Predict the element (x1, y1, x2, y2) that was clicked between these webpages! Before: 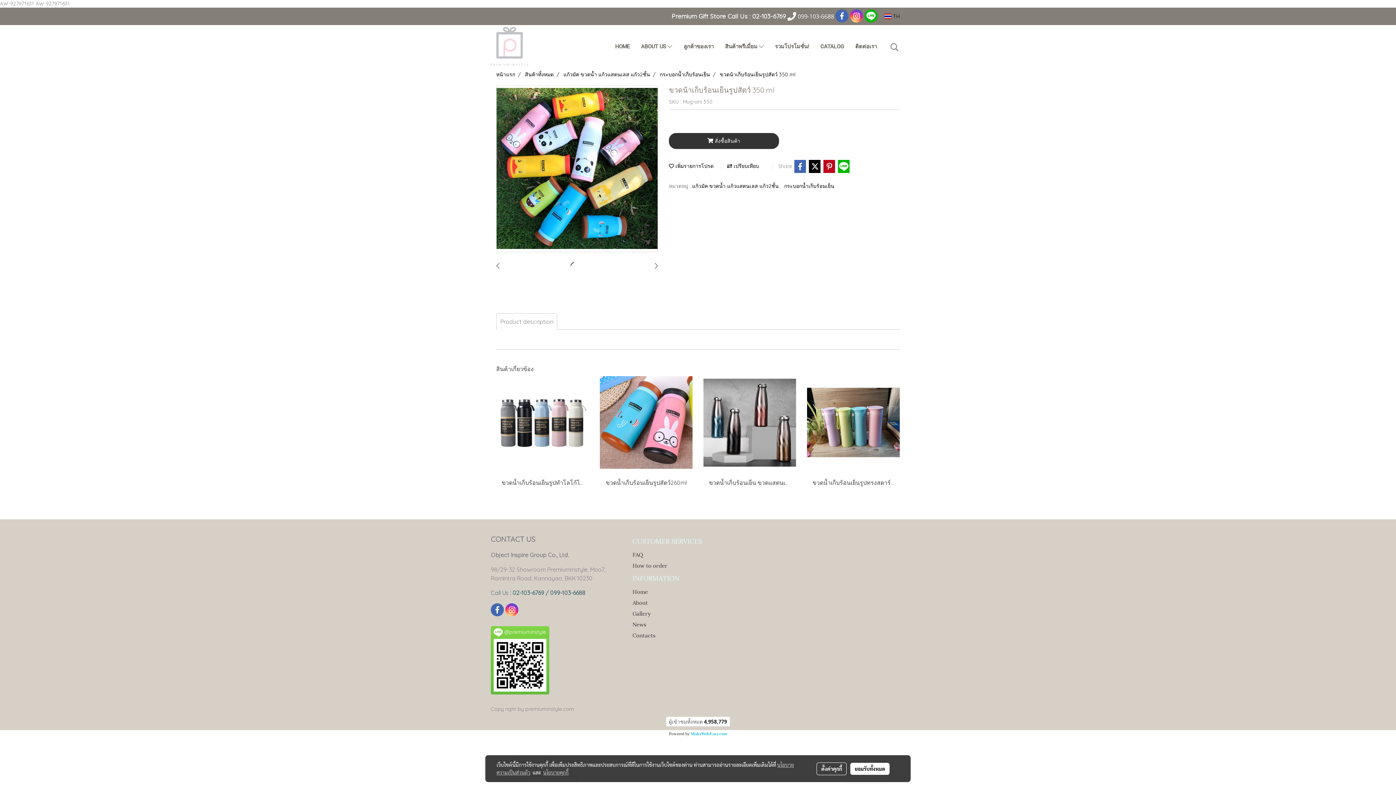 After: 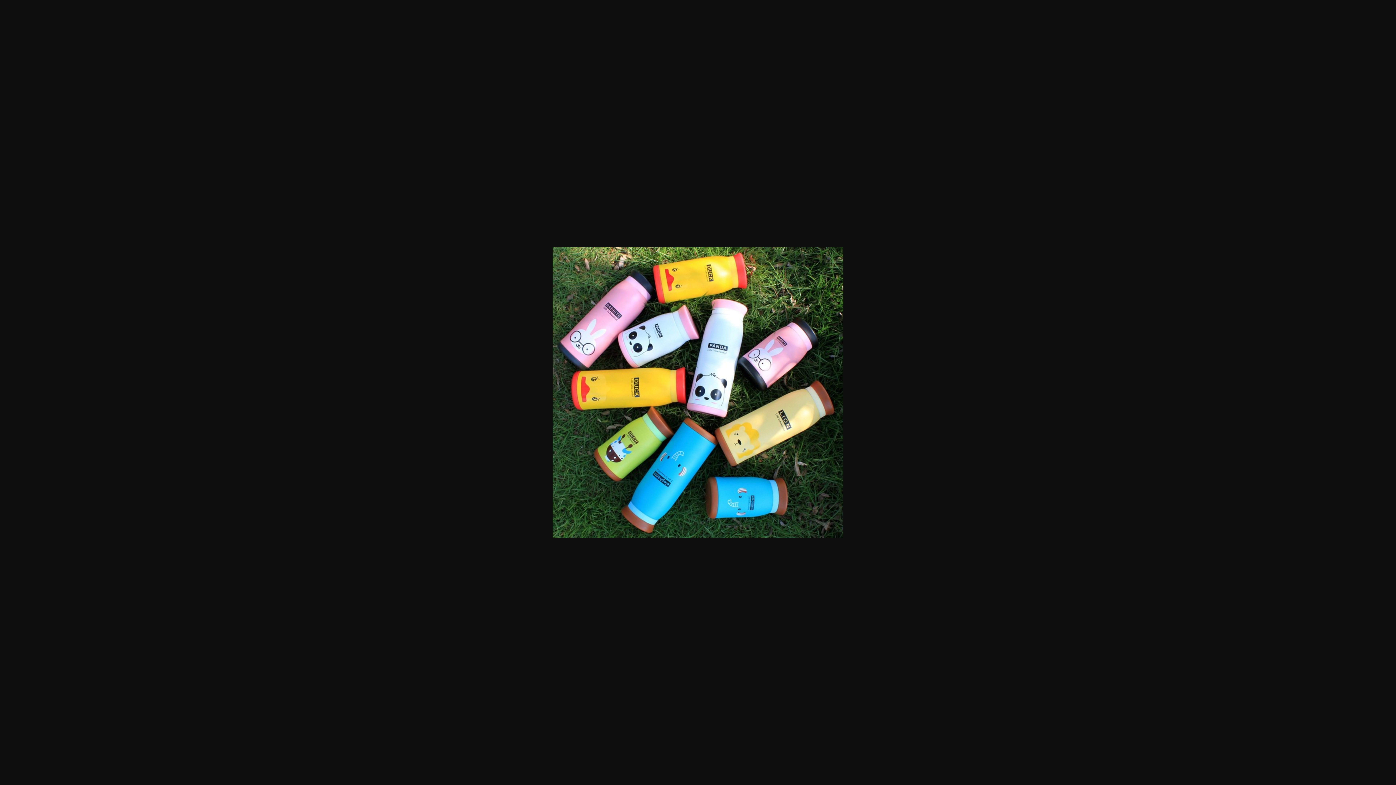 Action: bbox: (496, 86, 657, 252)